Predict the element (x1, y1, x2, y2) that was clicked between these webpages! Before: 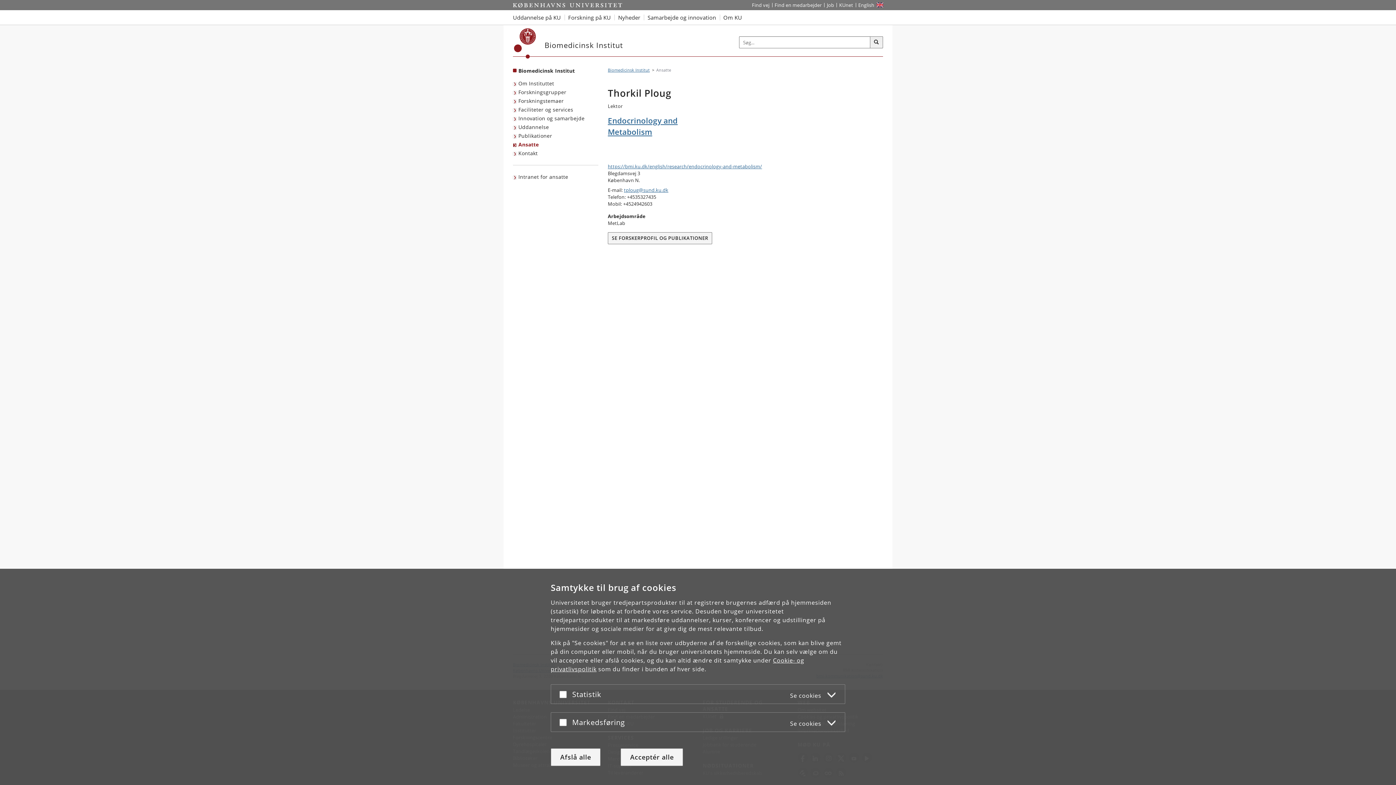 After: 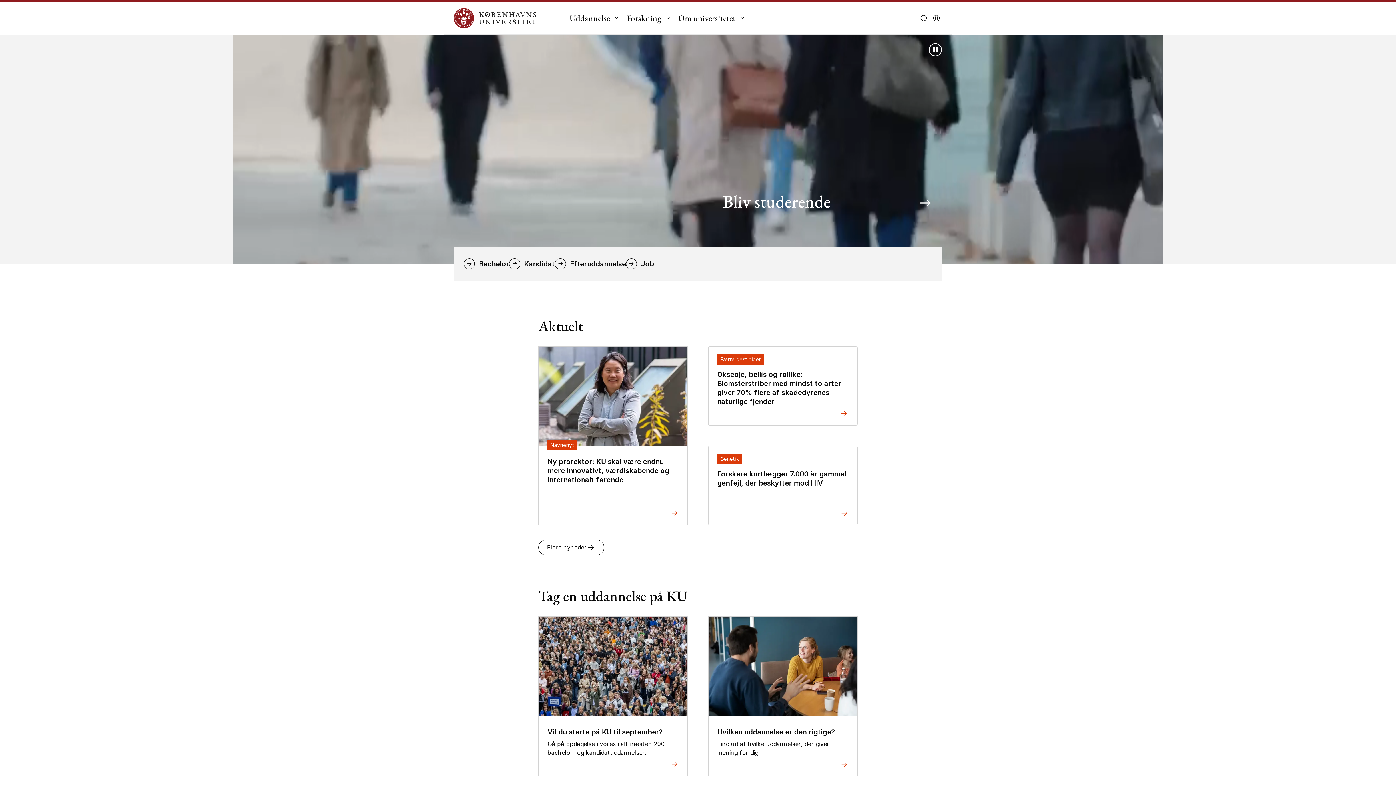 Action: bbox: (513, 0, 622, 10) label: Start